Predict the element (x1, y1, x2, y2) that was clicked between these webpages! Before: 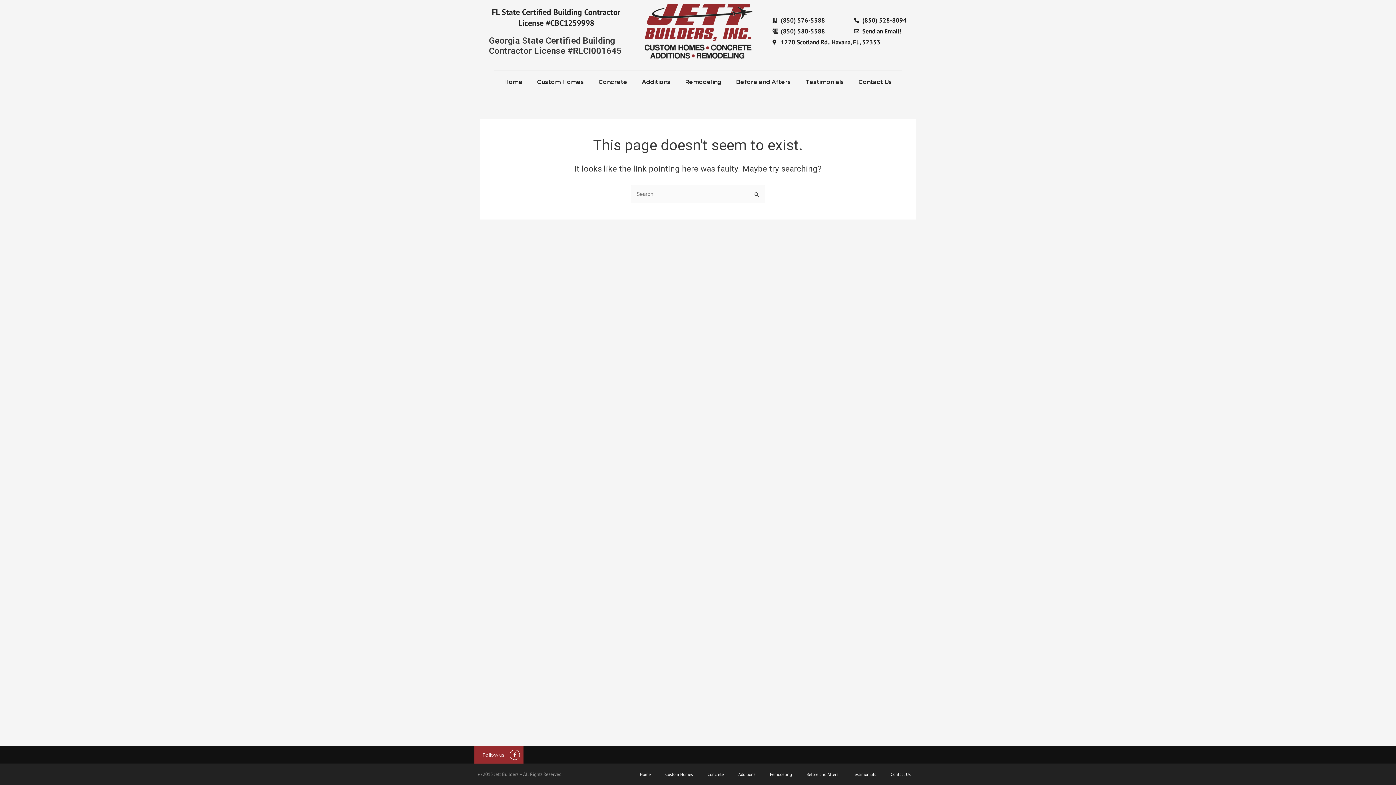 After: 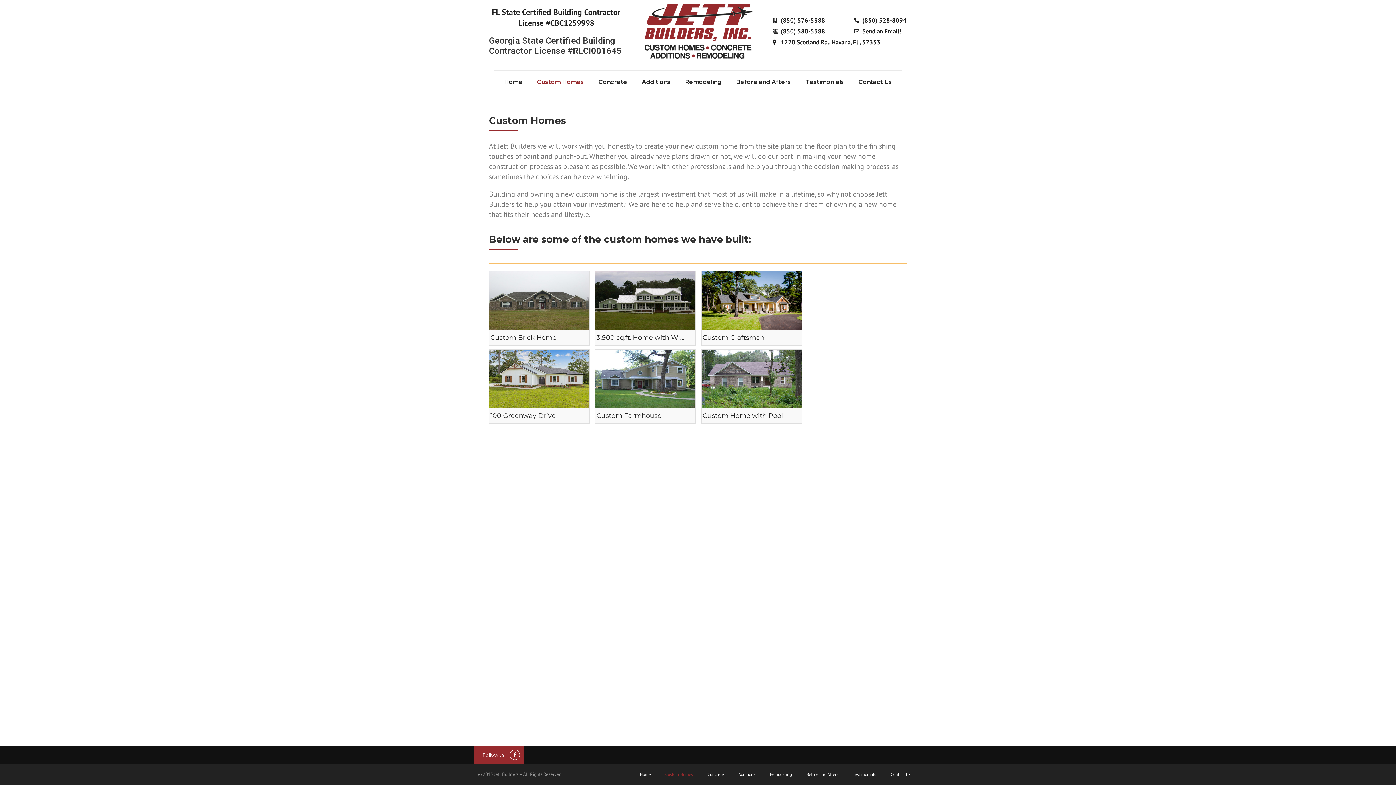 Action: bbox: (658, 768, 700, 781) label: Custom Homes